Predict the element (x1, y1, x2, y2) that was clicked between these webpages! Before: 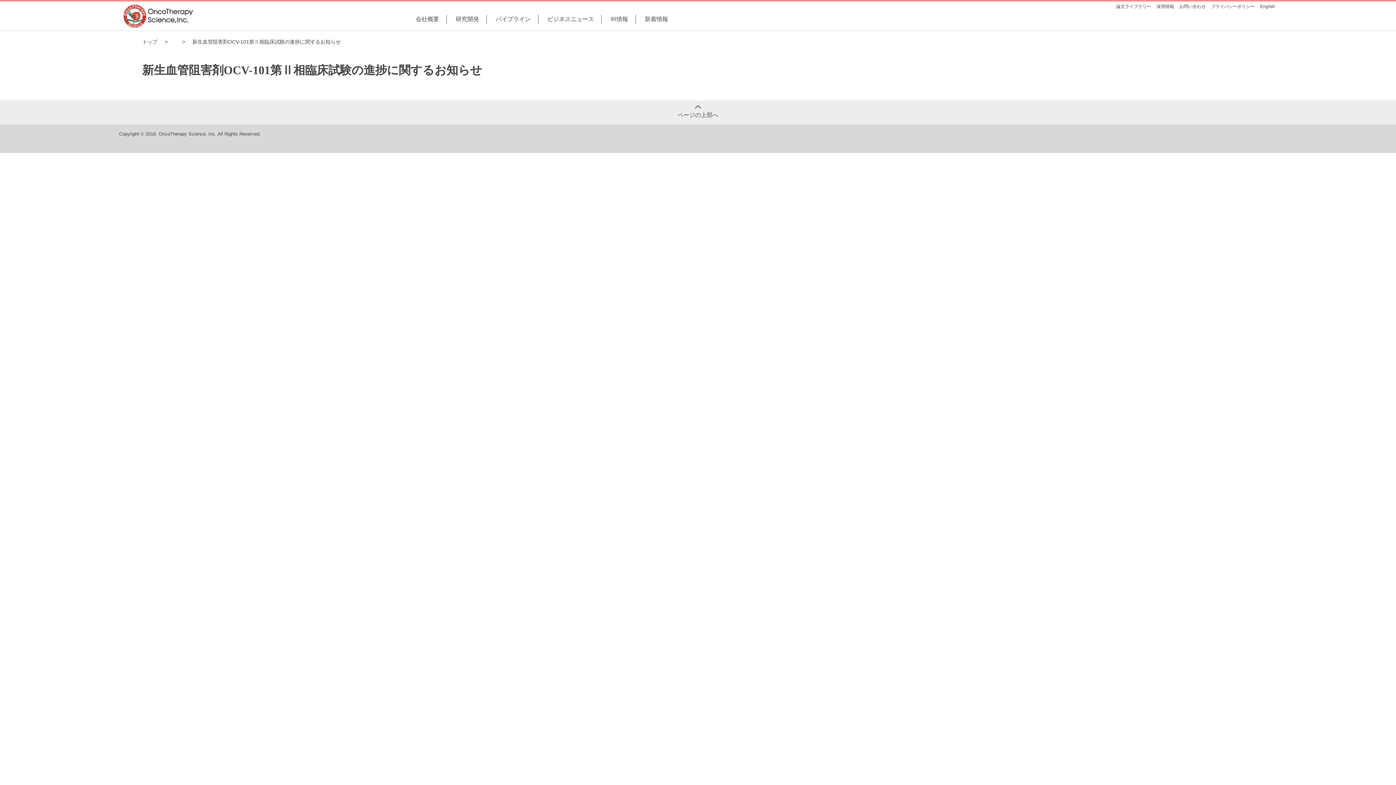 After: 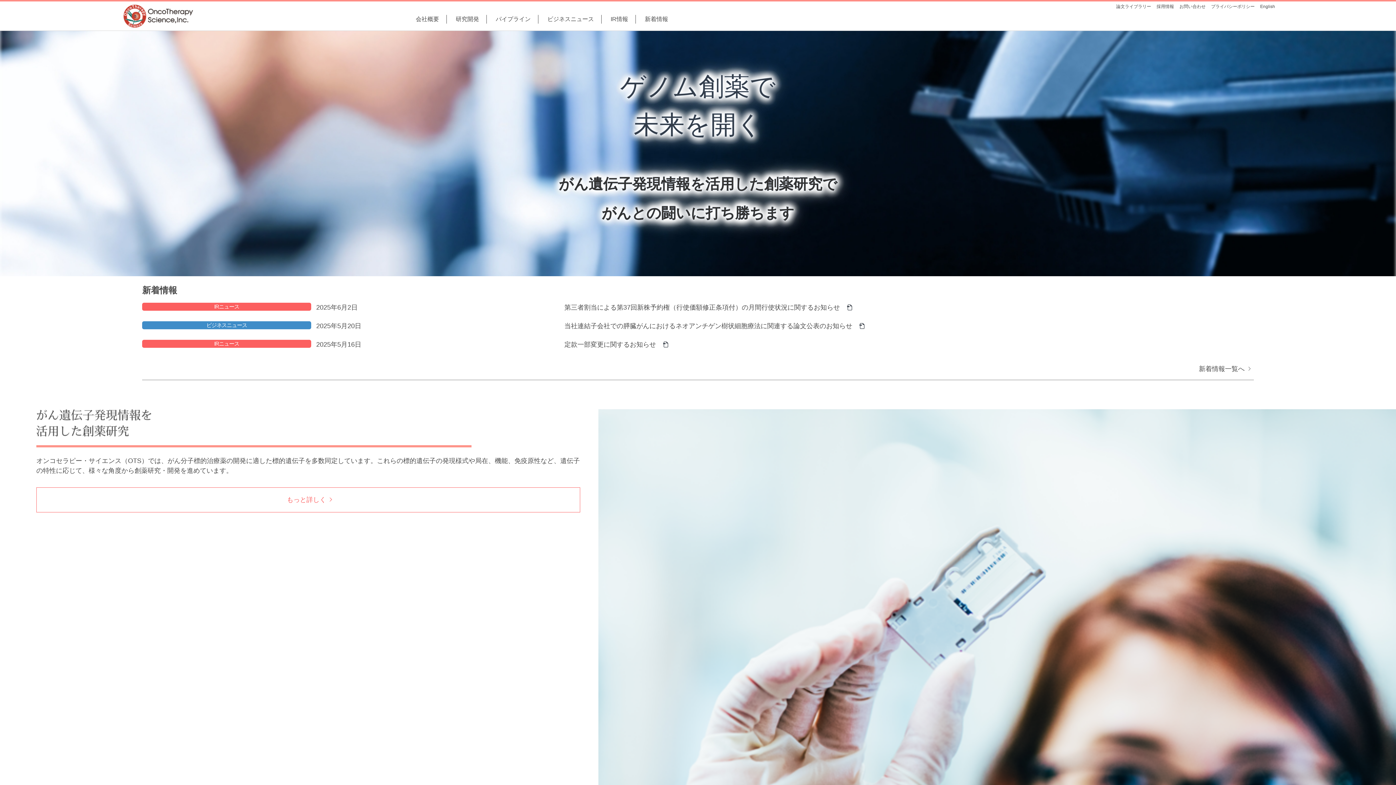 Action: bbox: (119, 3, 195, 28)